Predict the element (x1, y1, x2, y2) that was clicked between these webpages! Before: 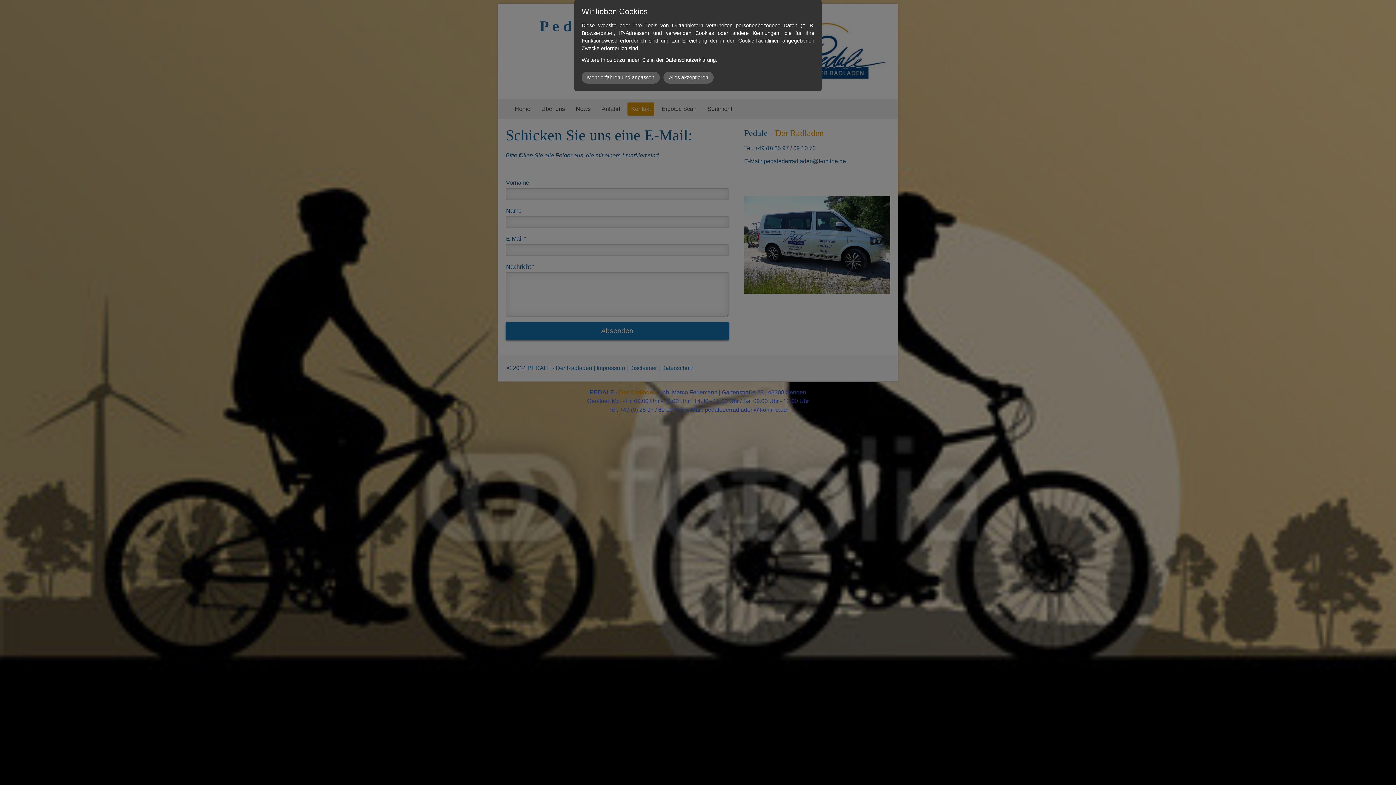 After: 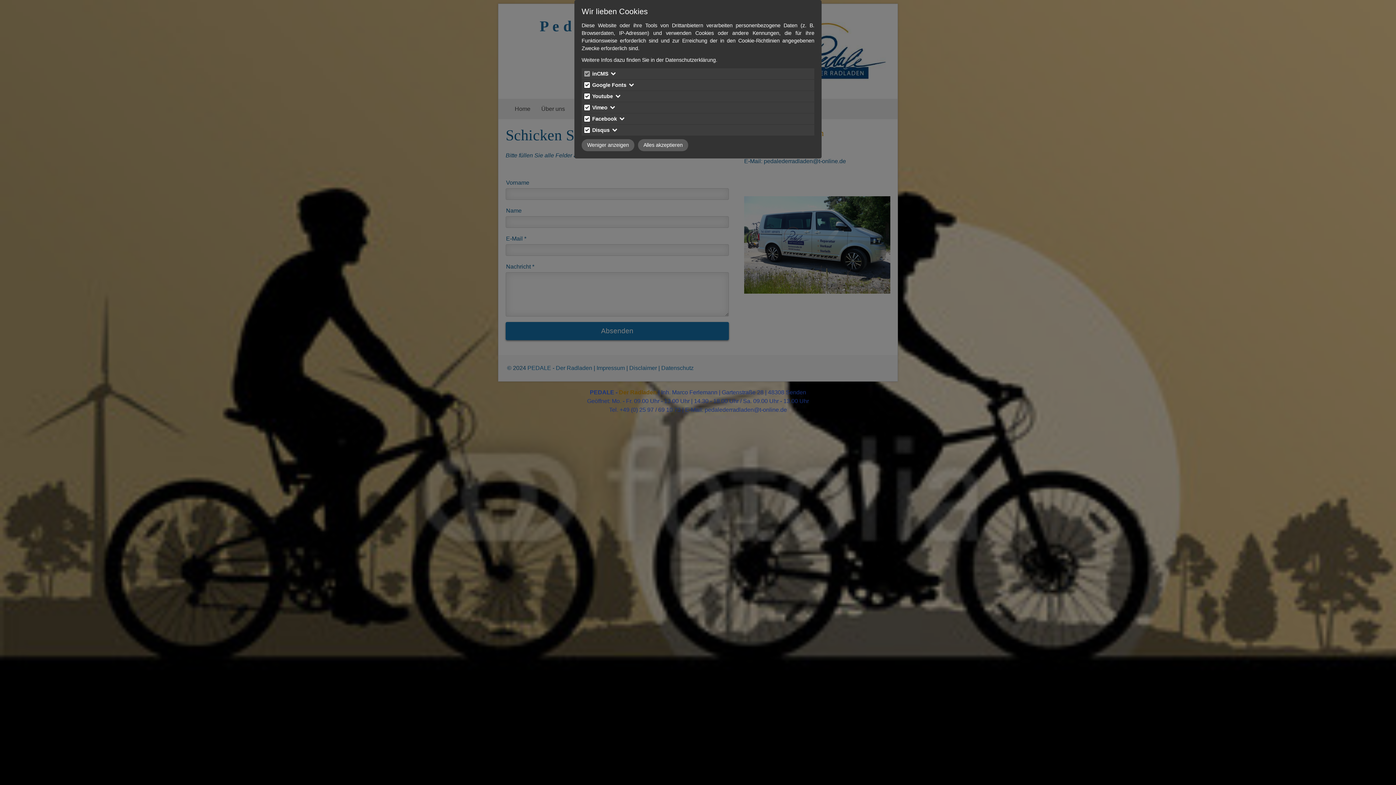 Action: label: Mehr erfahren und anpassen bbox: (581, 71, 660, 83)